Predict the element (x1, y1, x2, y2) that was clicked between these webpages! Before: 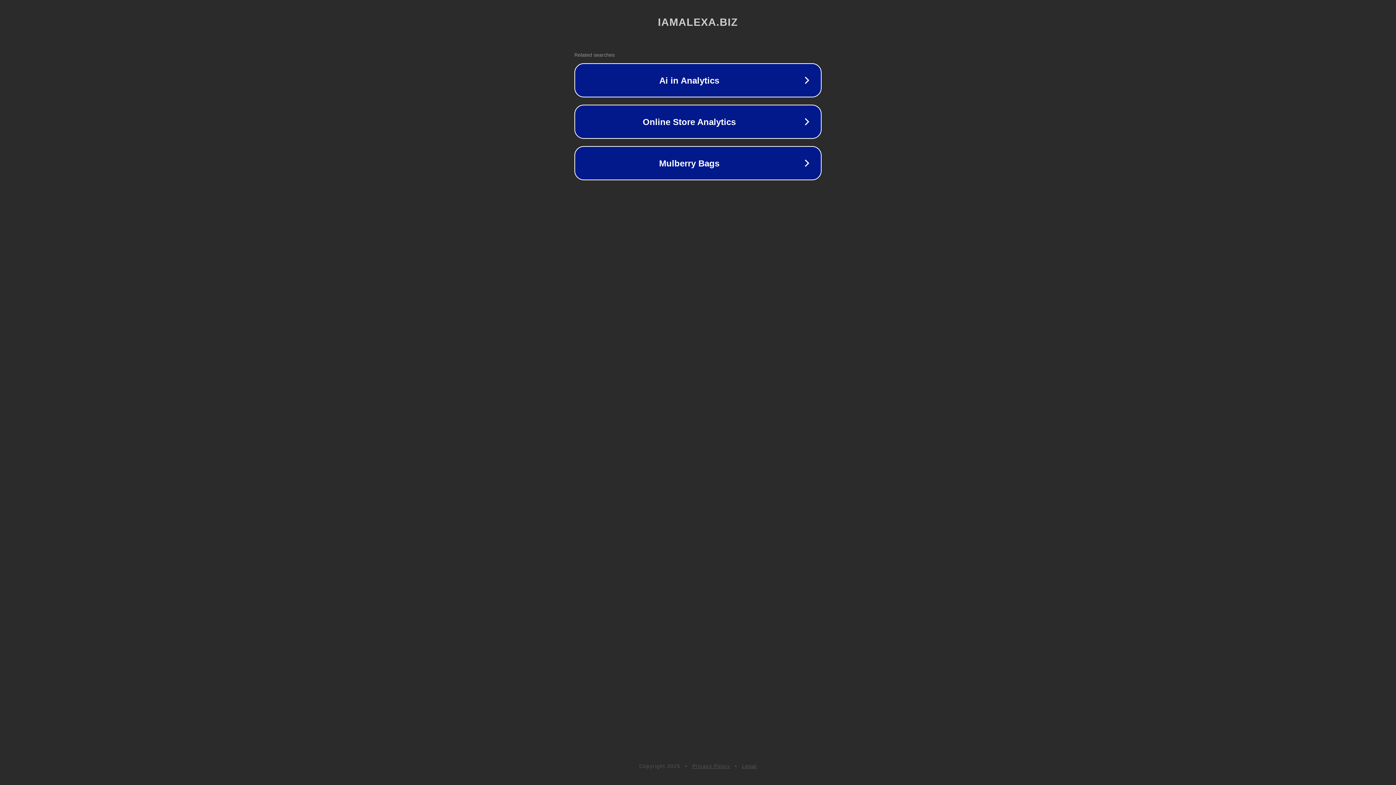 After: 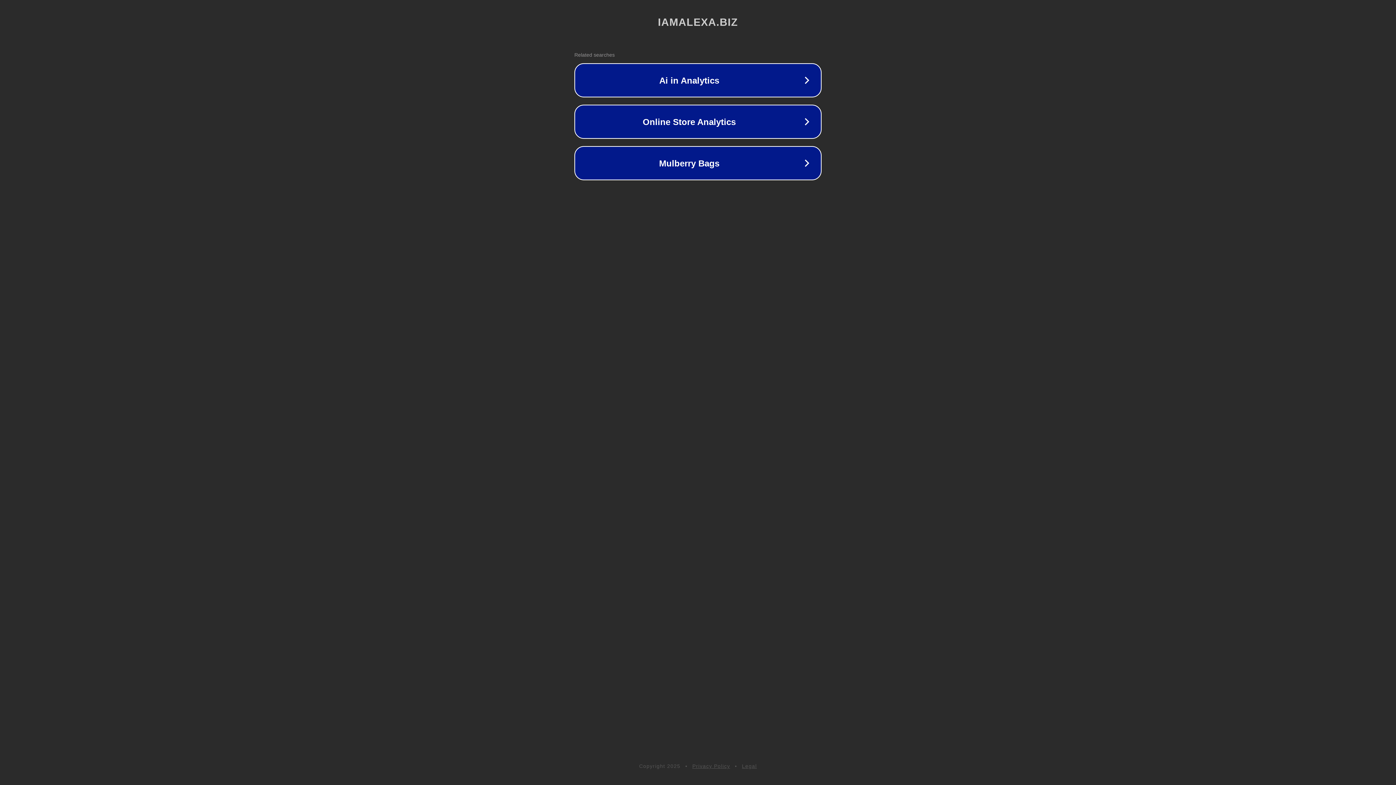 Action: bbox: (742, 763, 757, 769) label: Legal